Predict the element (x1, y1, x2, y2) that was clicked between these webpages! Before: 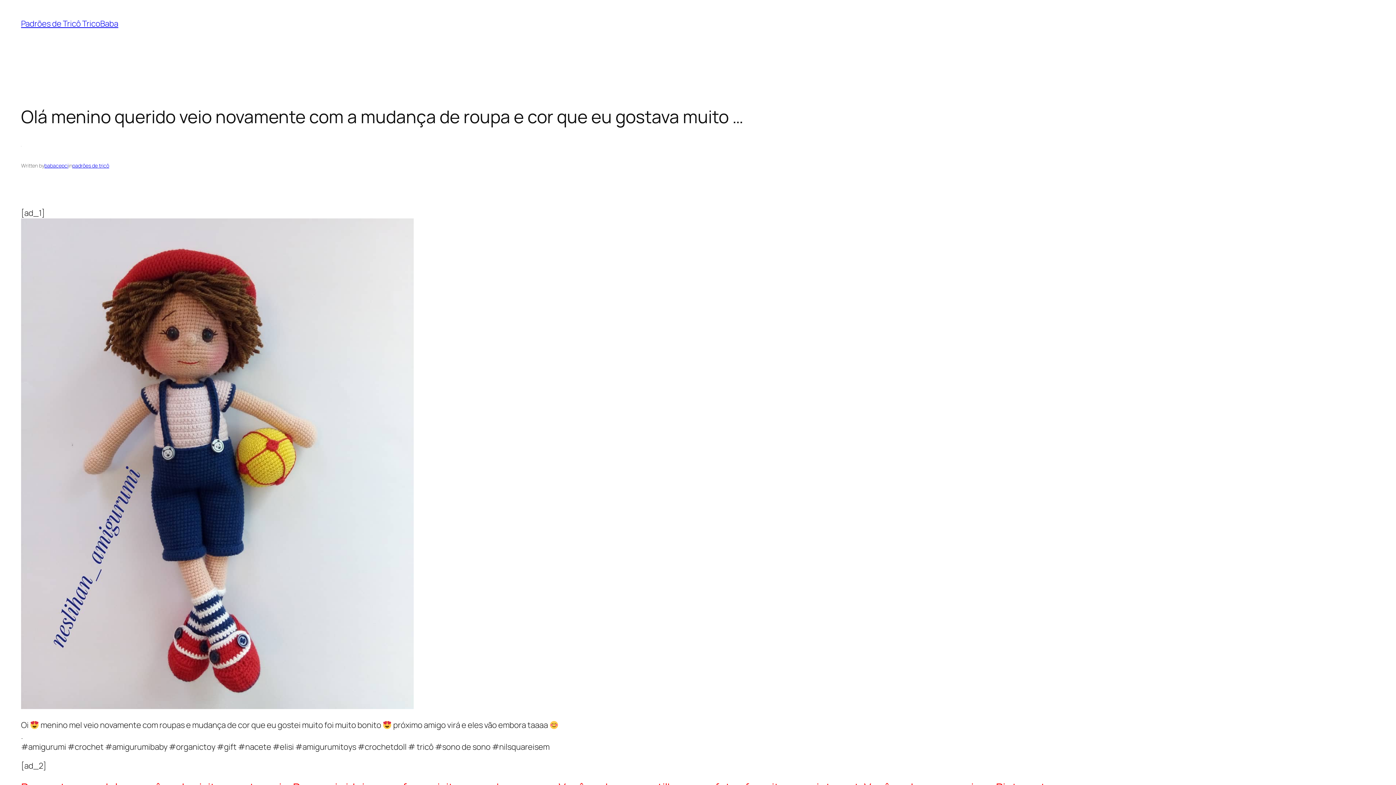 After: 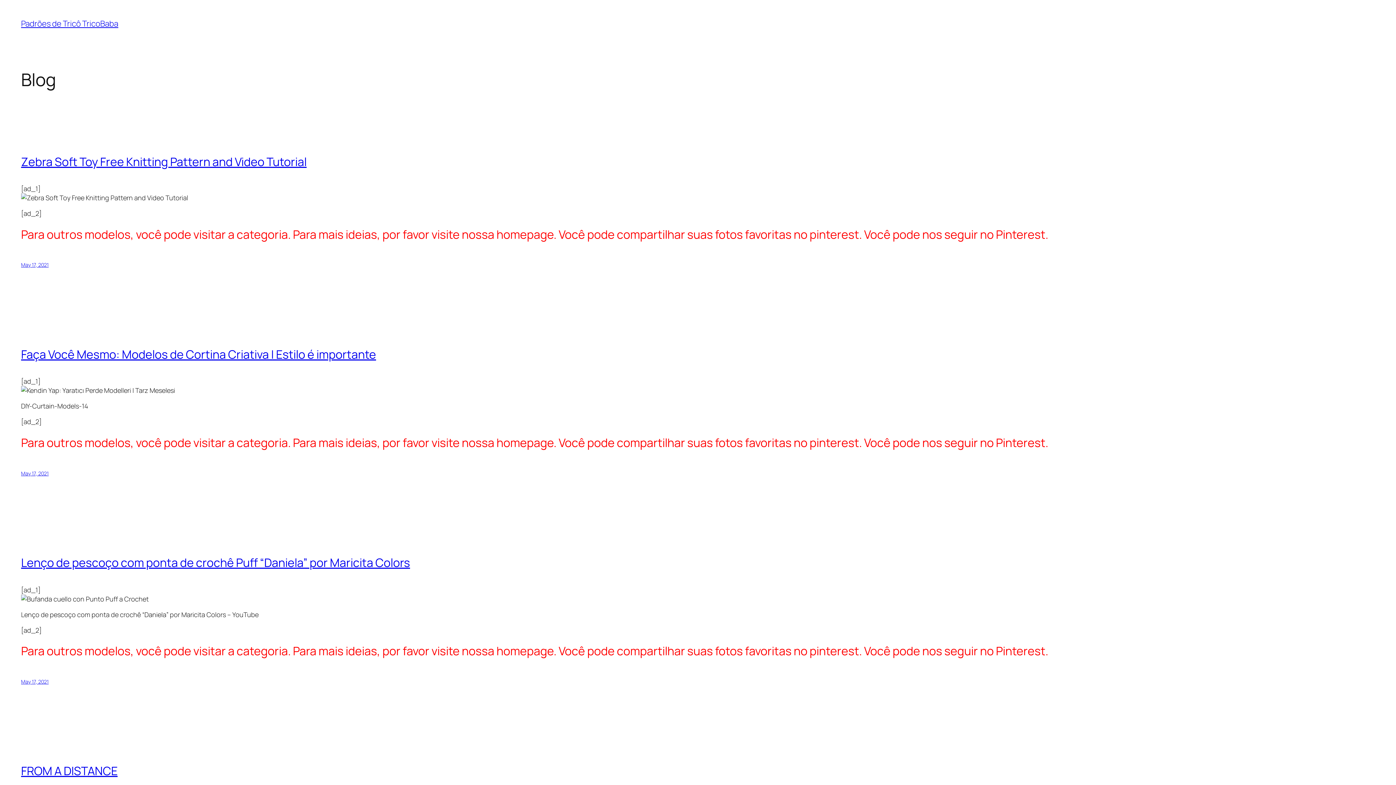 Action: bbox: (21, 18, 118, 29) label: Padrões de Tricô TricoBaba